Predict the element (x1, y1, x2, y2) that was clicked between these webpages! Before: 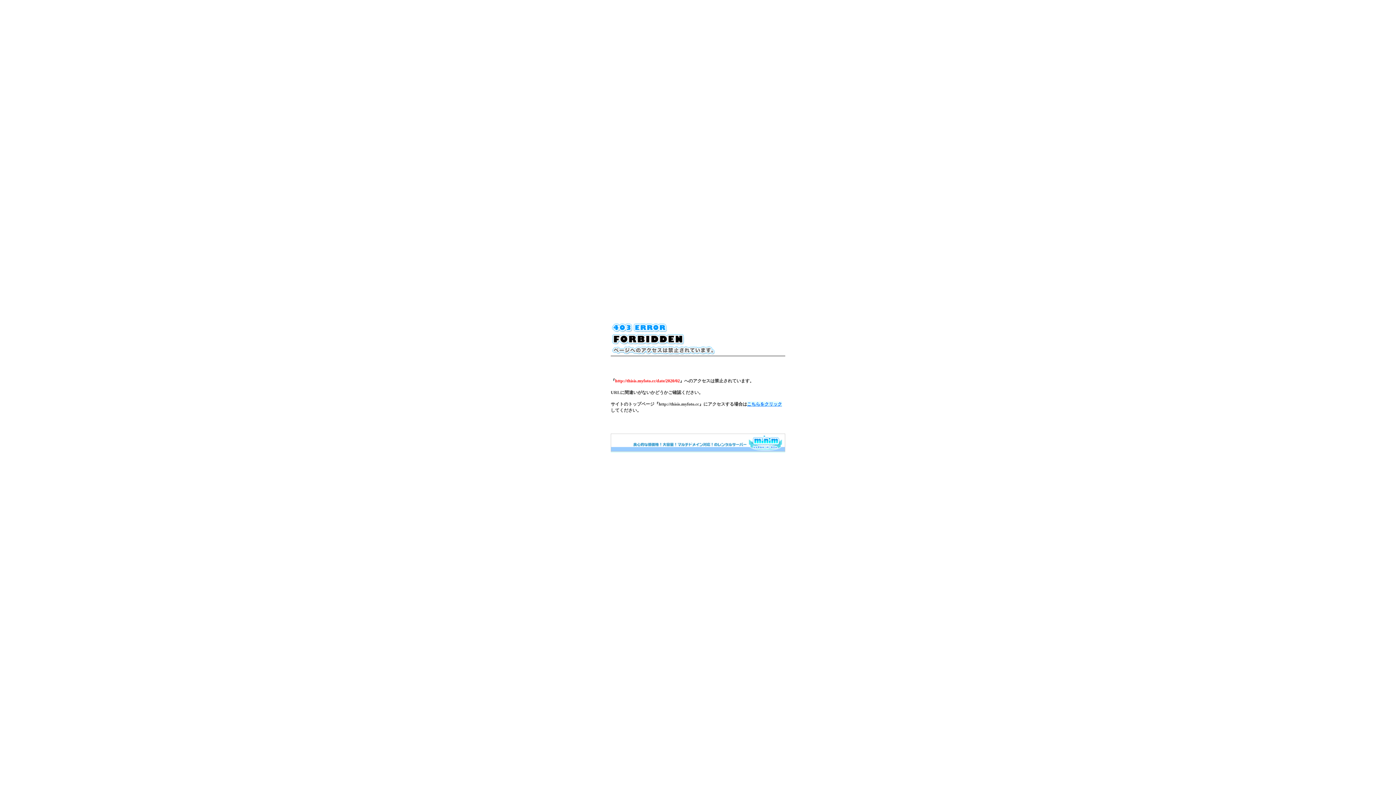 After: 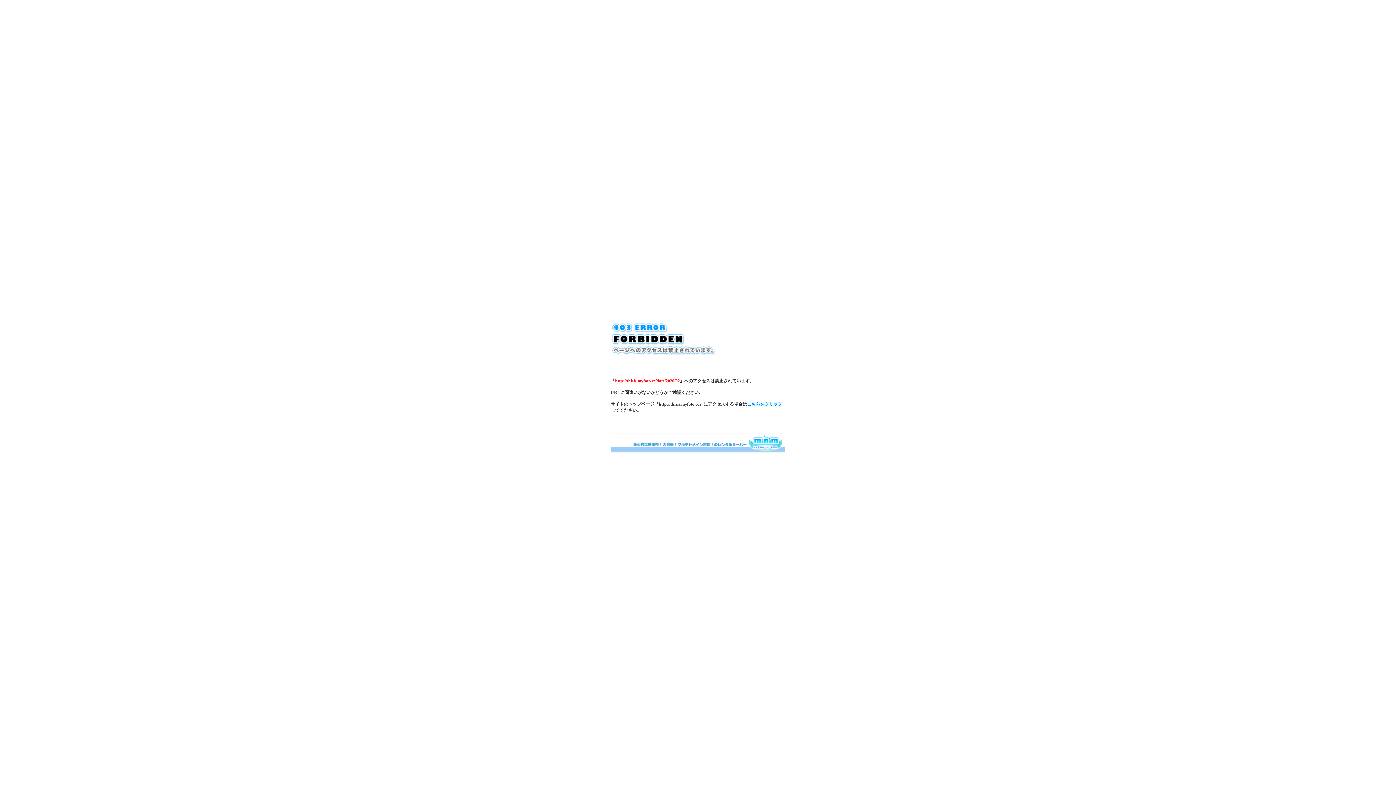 Action: bbox: (610, 448, 785, 453)